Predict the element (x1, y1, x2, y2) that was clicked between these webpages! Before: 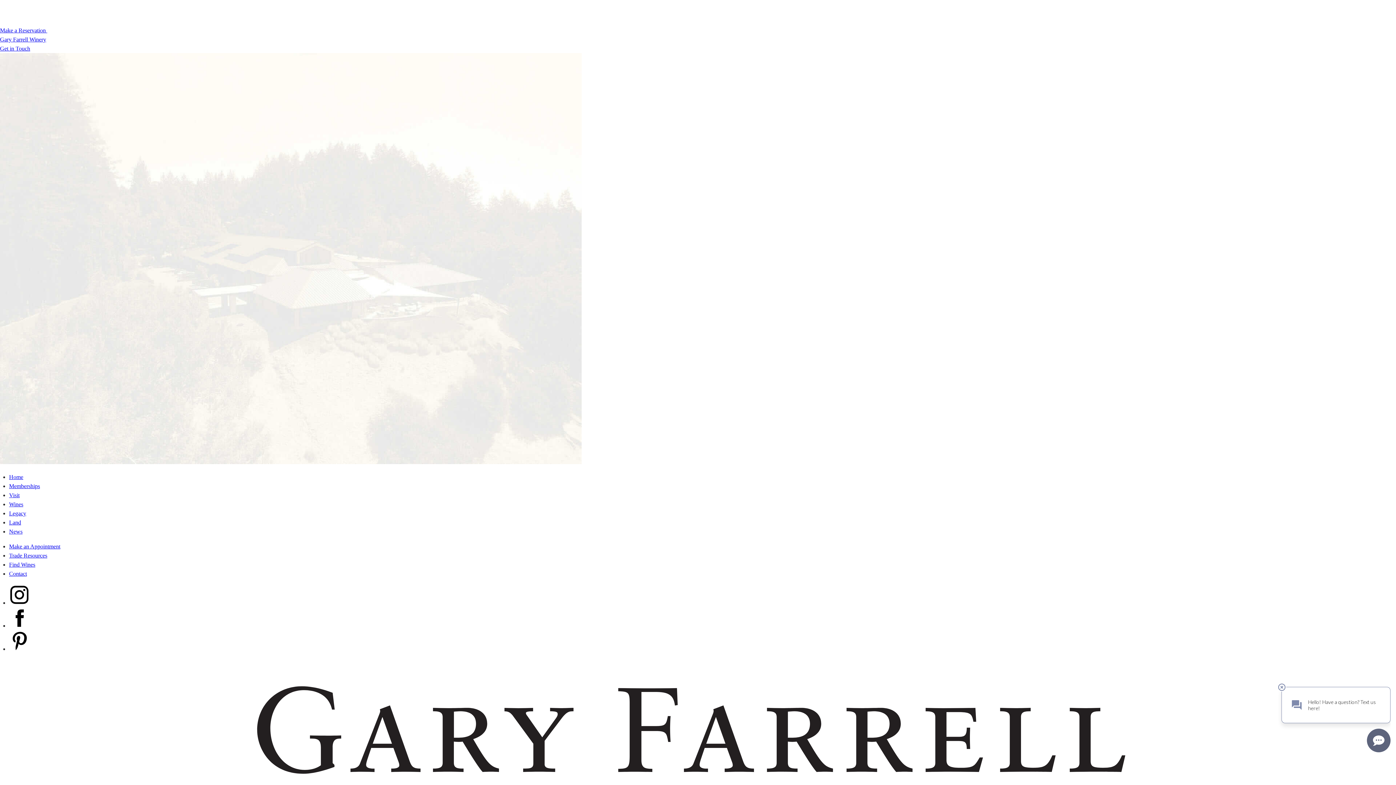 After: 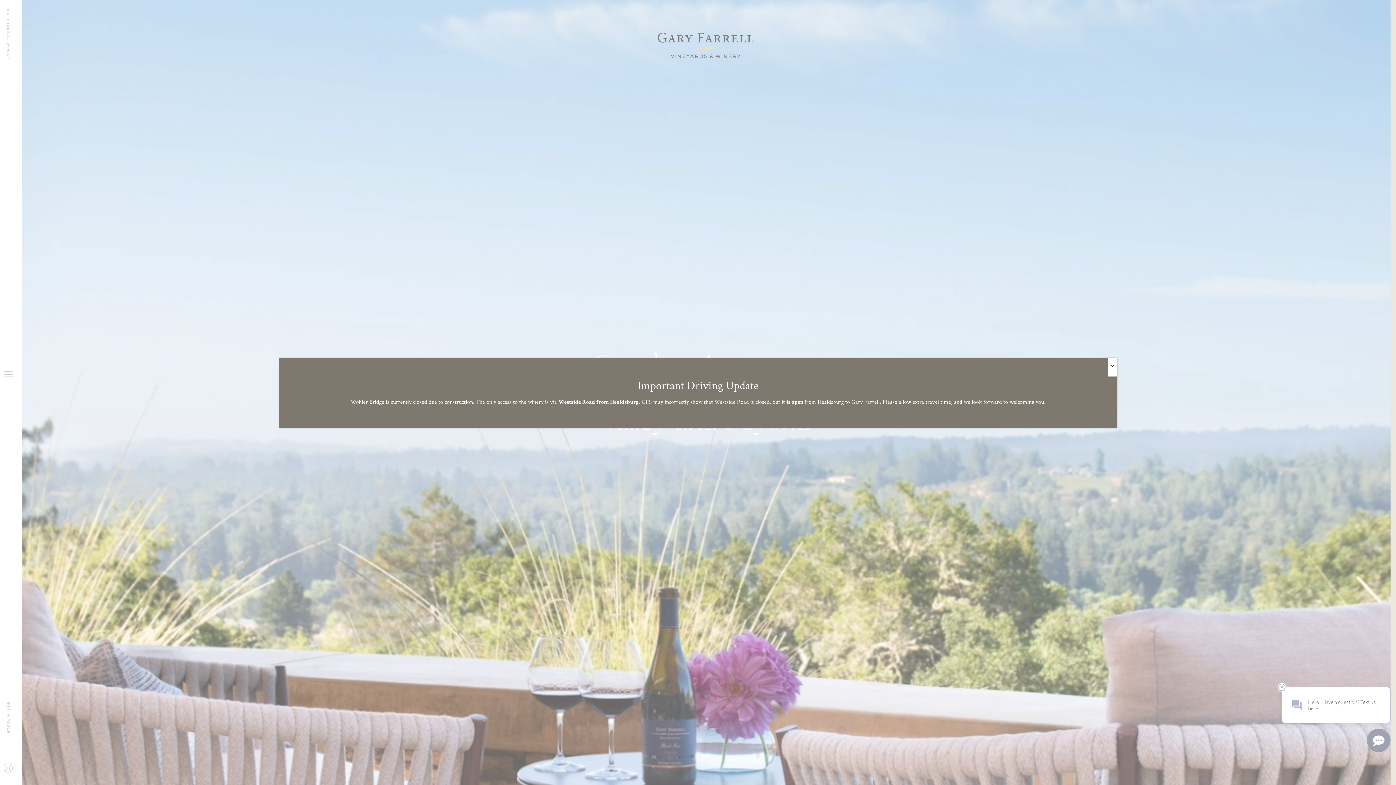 Action: label: Gary Farrell Winery bbox: (0, 36, 46, 42)